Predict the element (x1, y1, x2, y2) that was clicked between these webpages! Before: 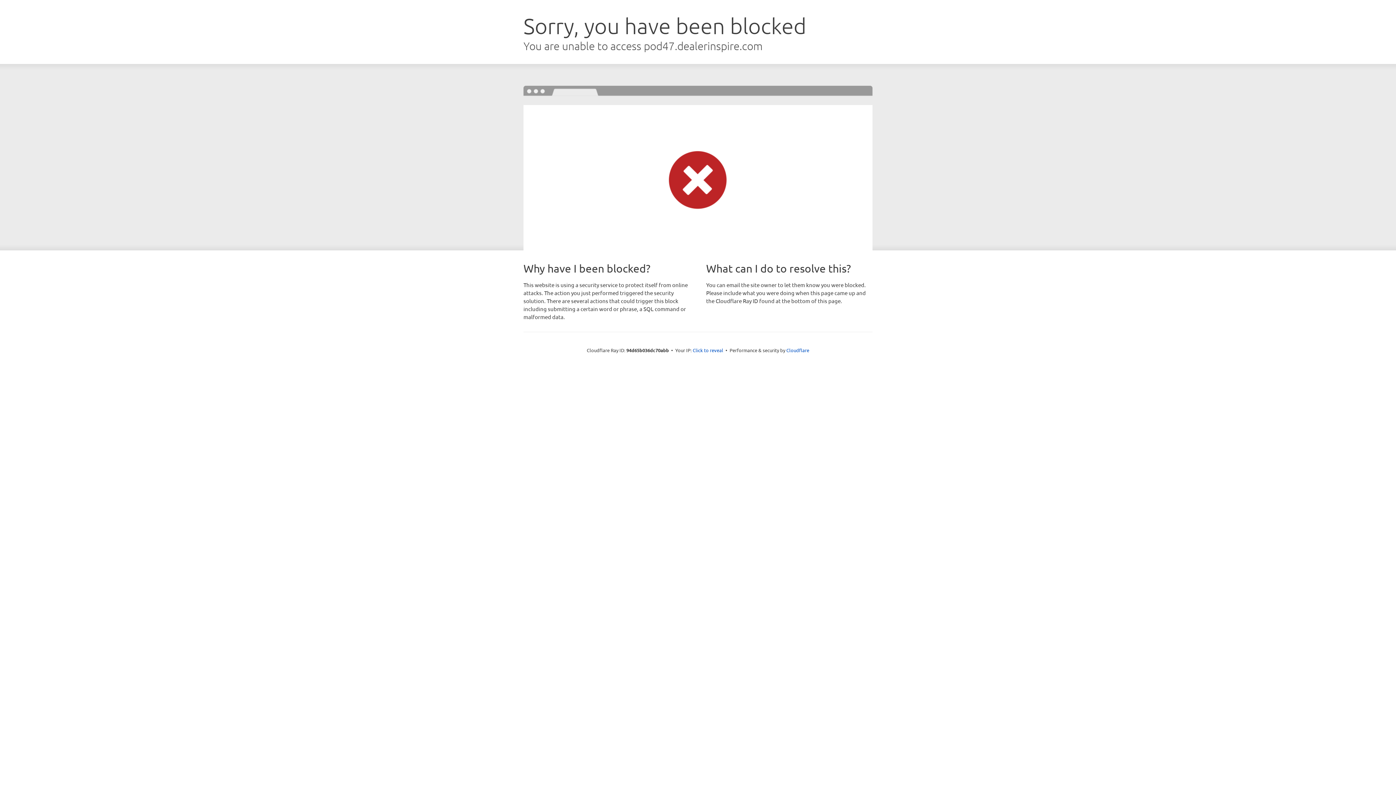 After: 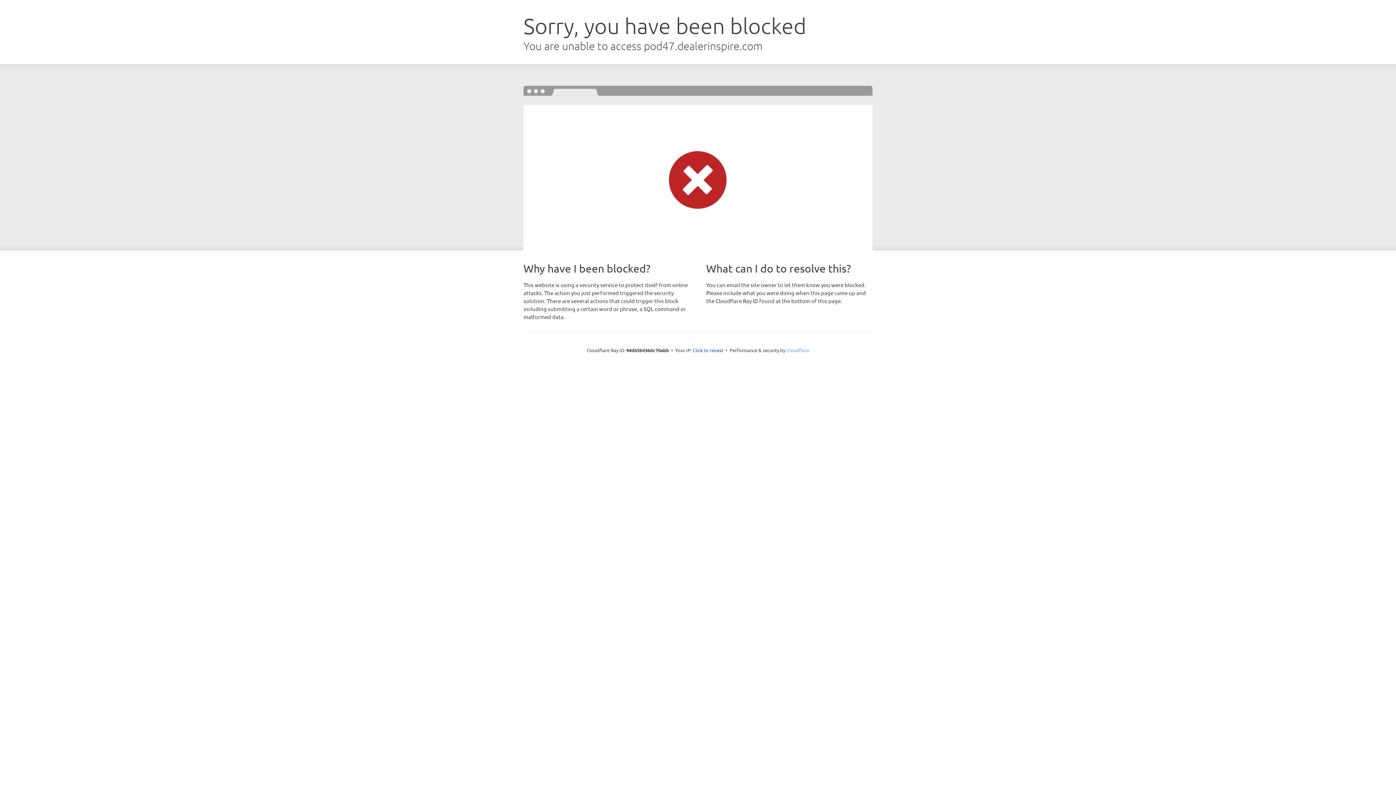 Action: label: Cloudflare bbox: (786, 347, 809, 353)